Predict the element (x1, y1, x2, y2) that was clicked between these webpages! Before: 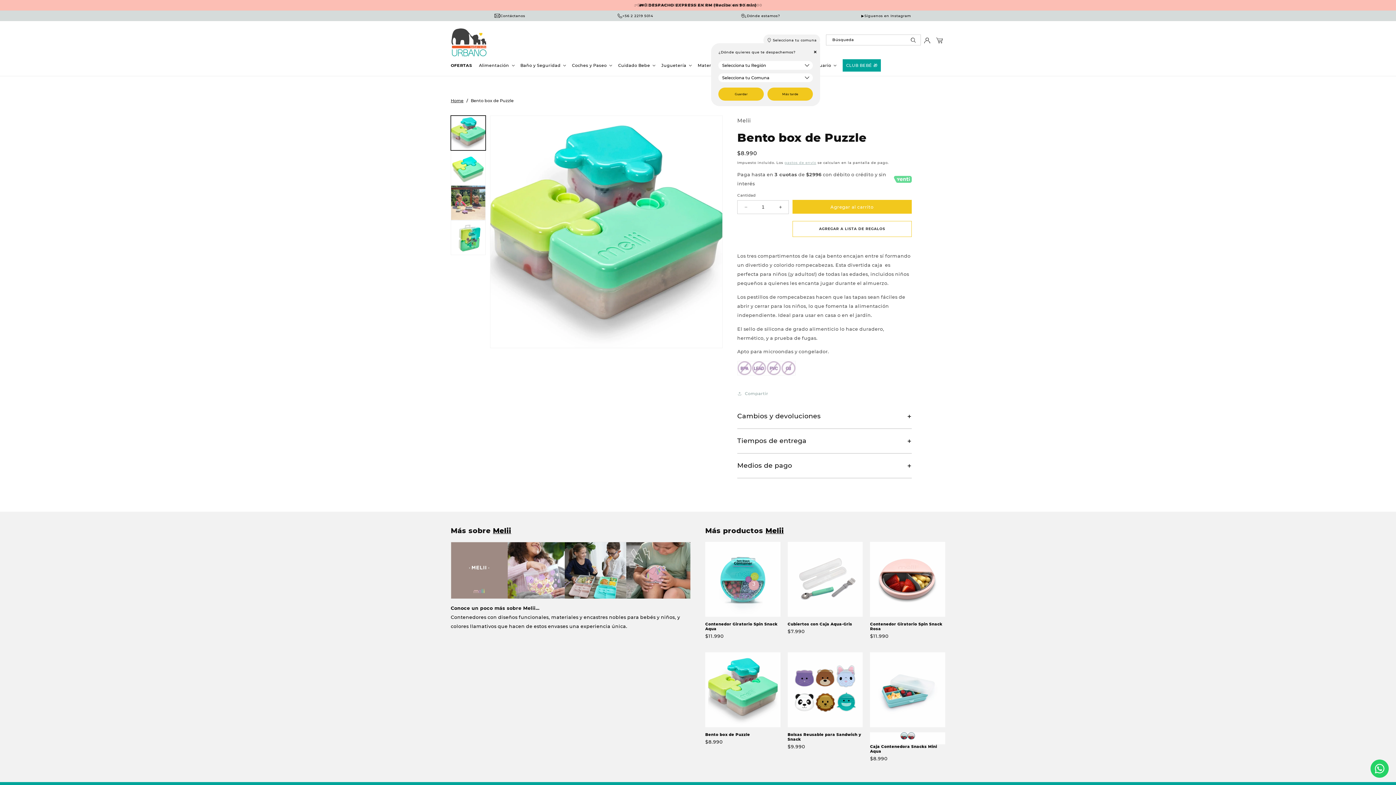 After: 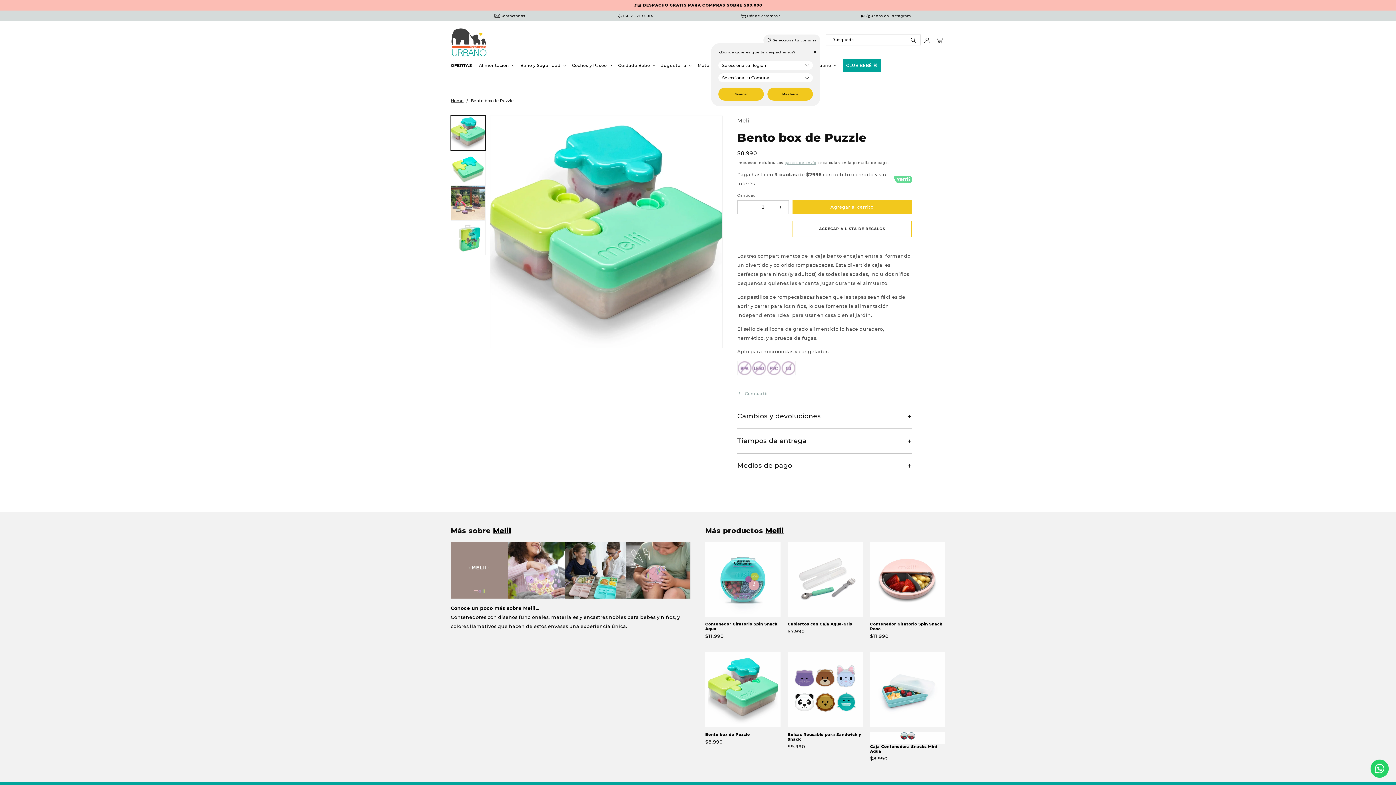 Action: bbox: (894, 175, 912, 182)